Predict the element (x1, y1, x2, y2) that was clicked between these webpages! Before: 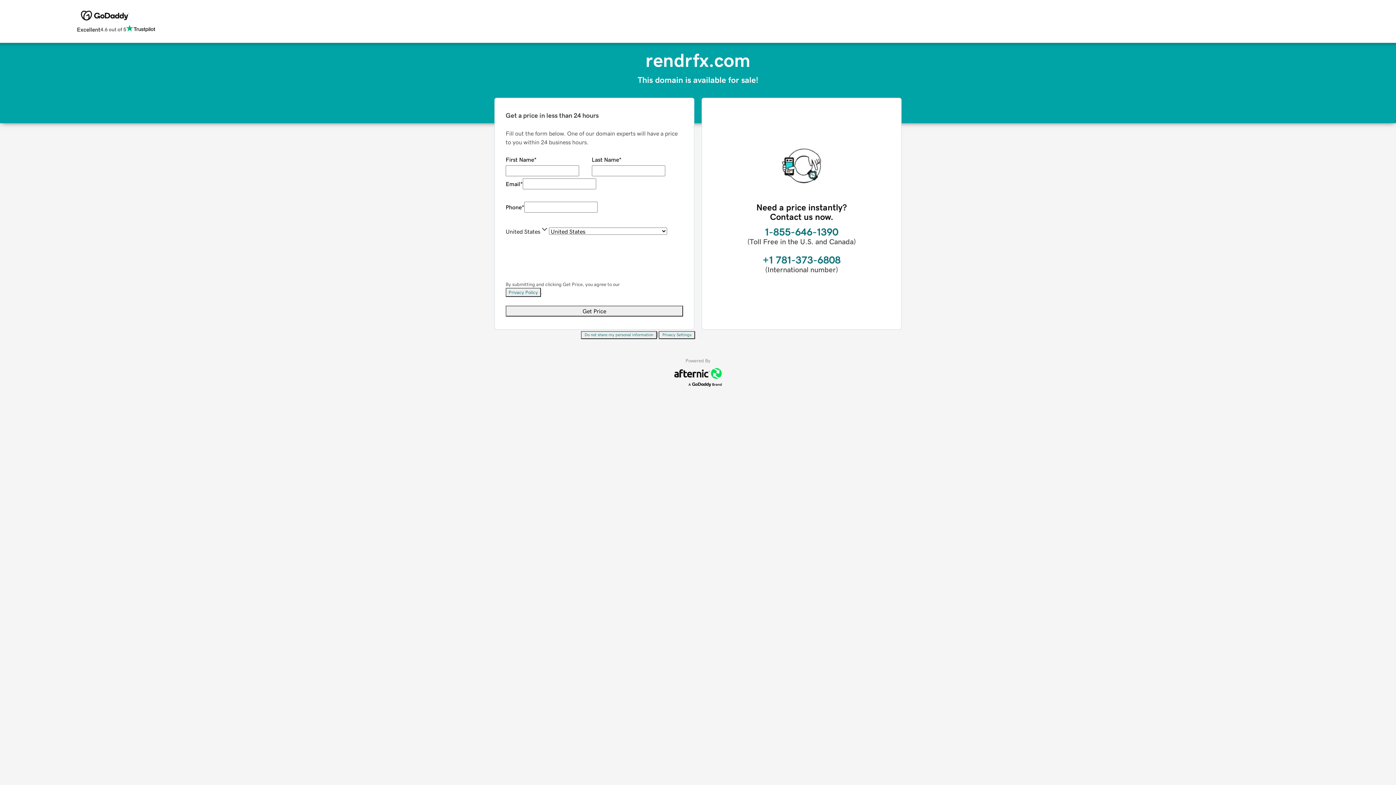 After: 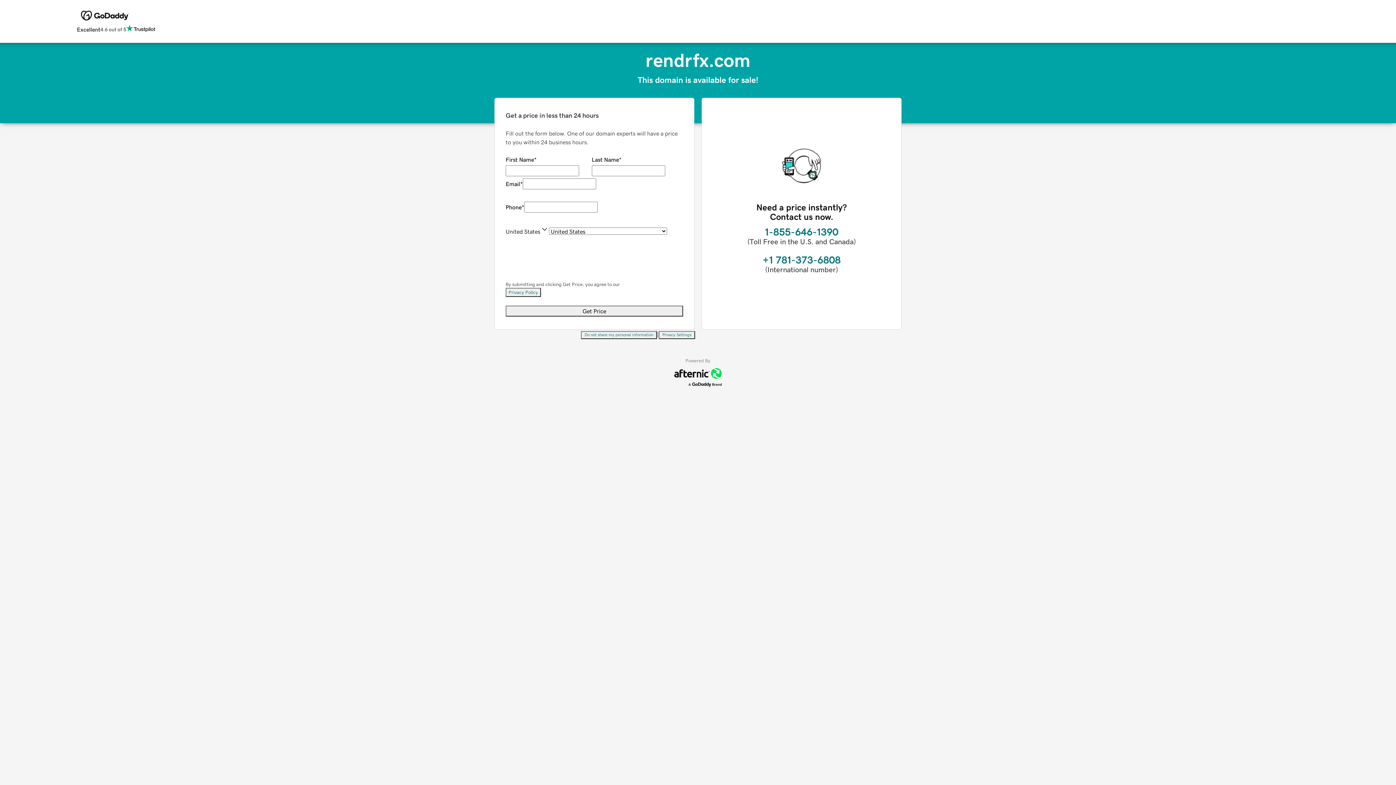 Action: label: Do not share my personal information bbox: (581, 331, 657, 339)